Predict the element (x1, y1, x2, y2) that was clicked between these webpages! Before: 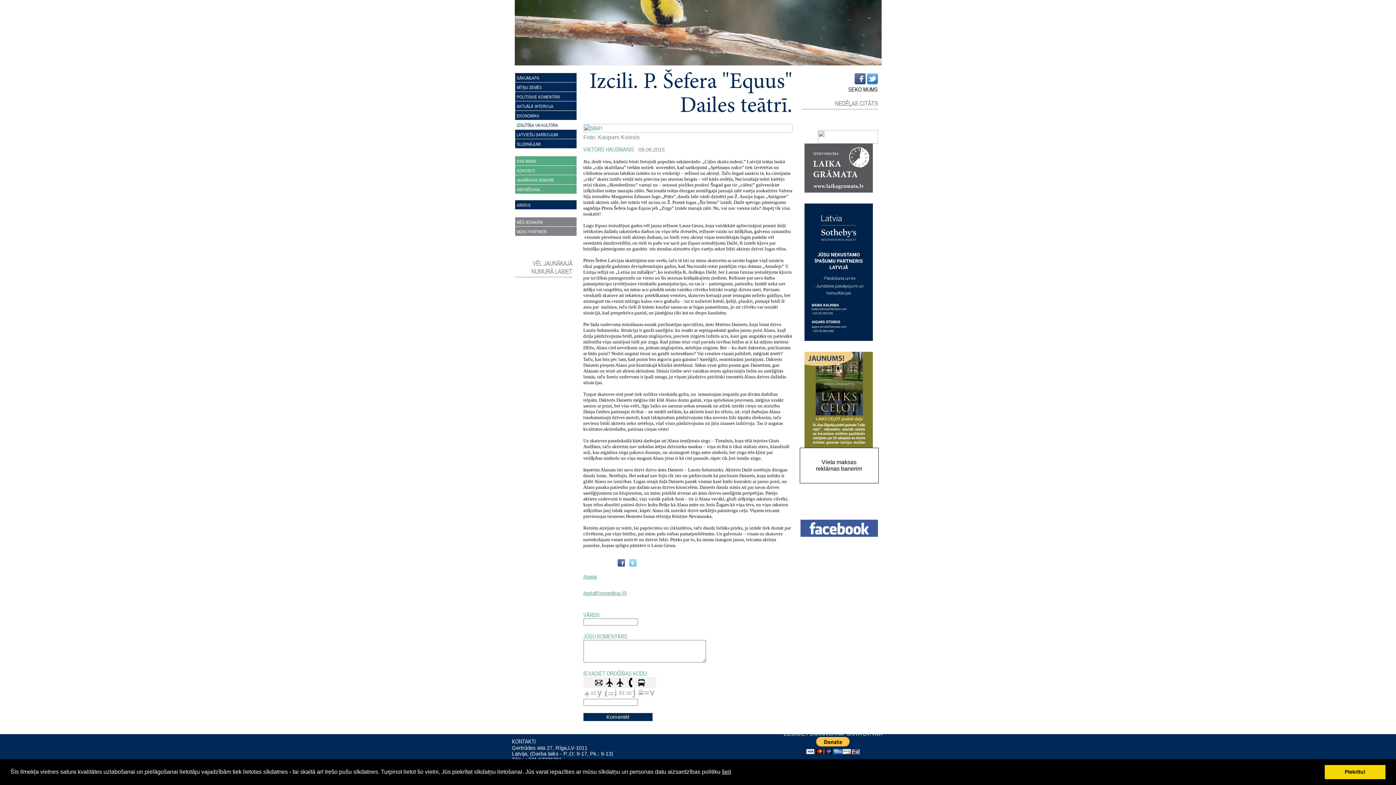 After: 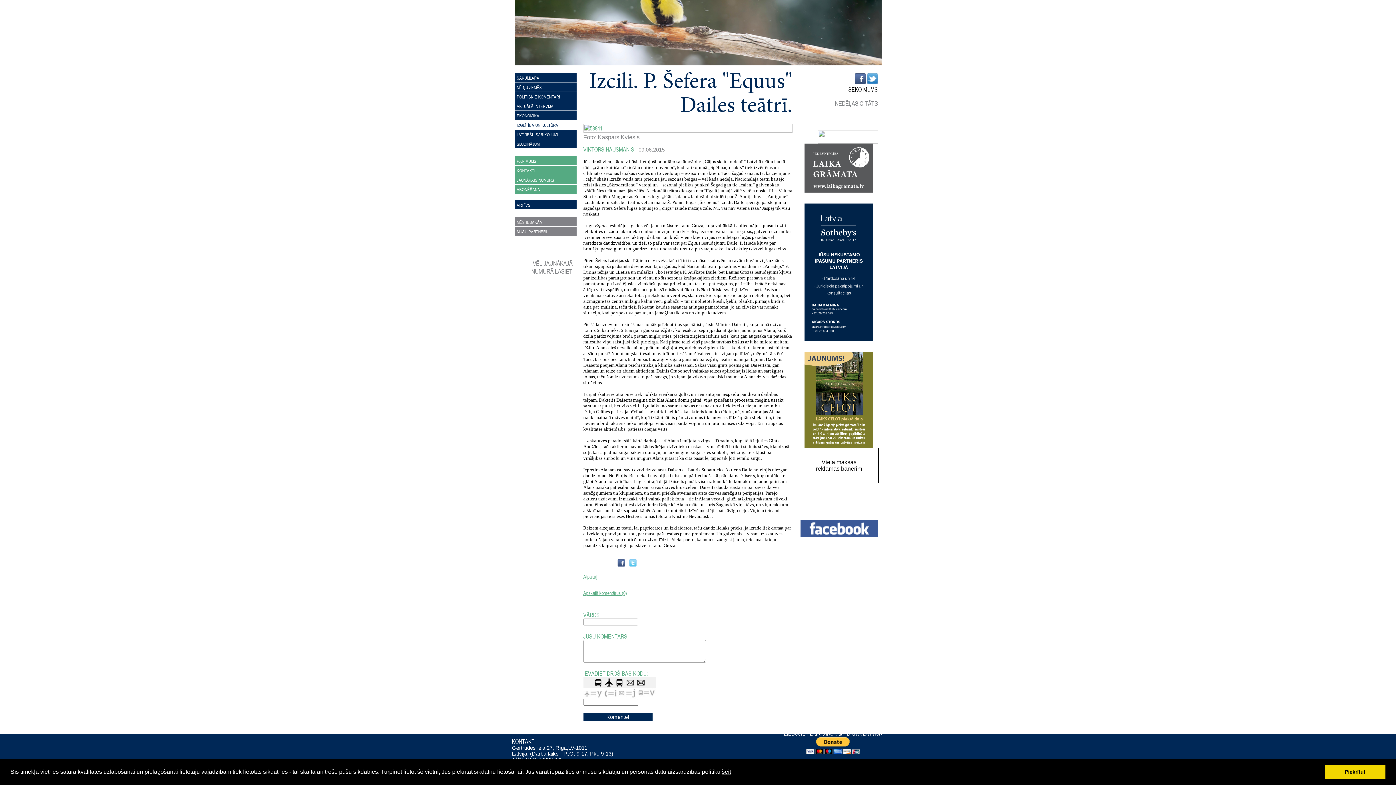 Action: bbox: (583, 70, 792, 124) label: Izcili. P. Šefera "Equus" Dailes teātrī.